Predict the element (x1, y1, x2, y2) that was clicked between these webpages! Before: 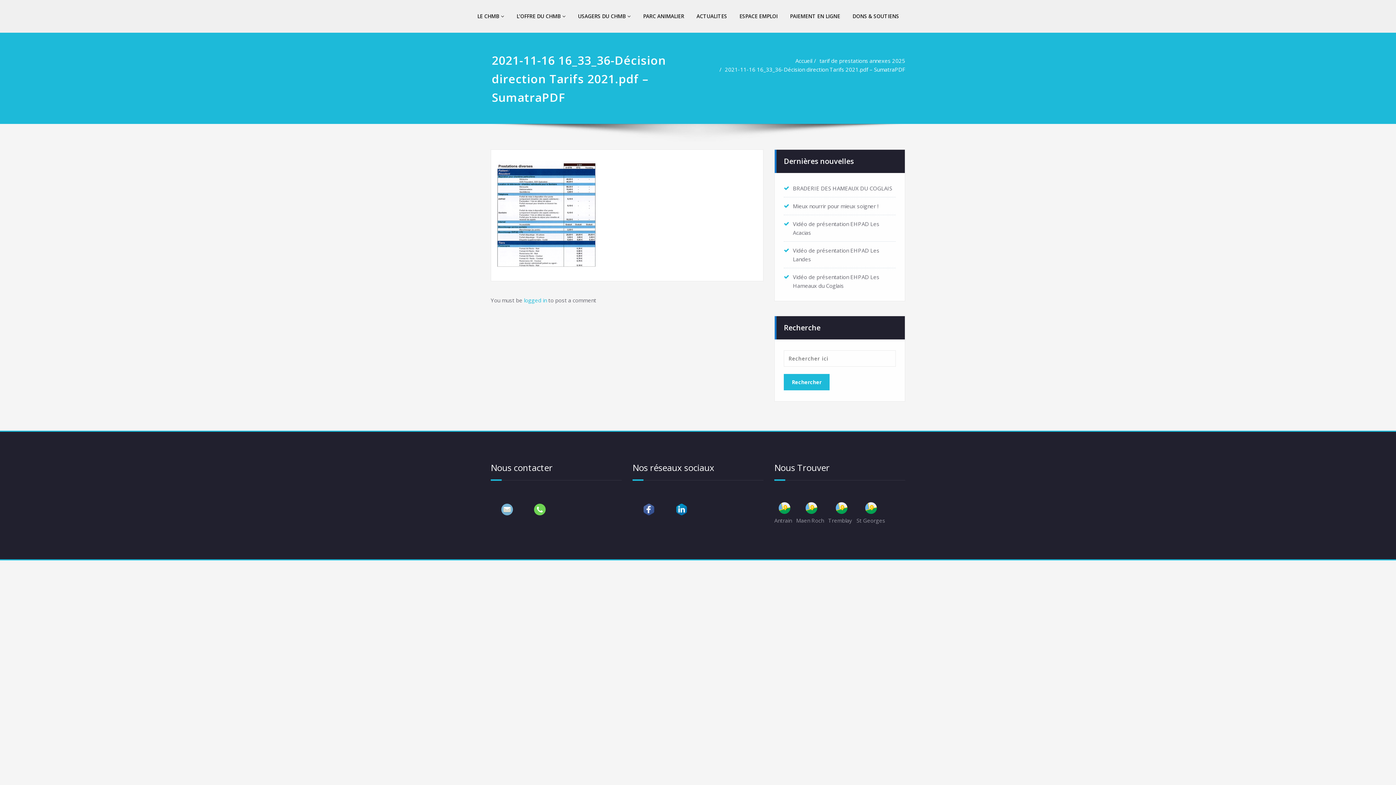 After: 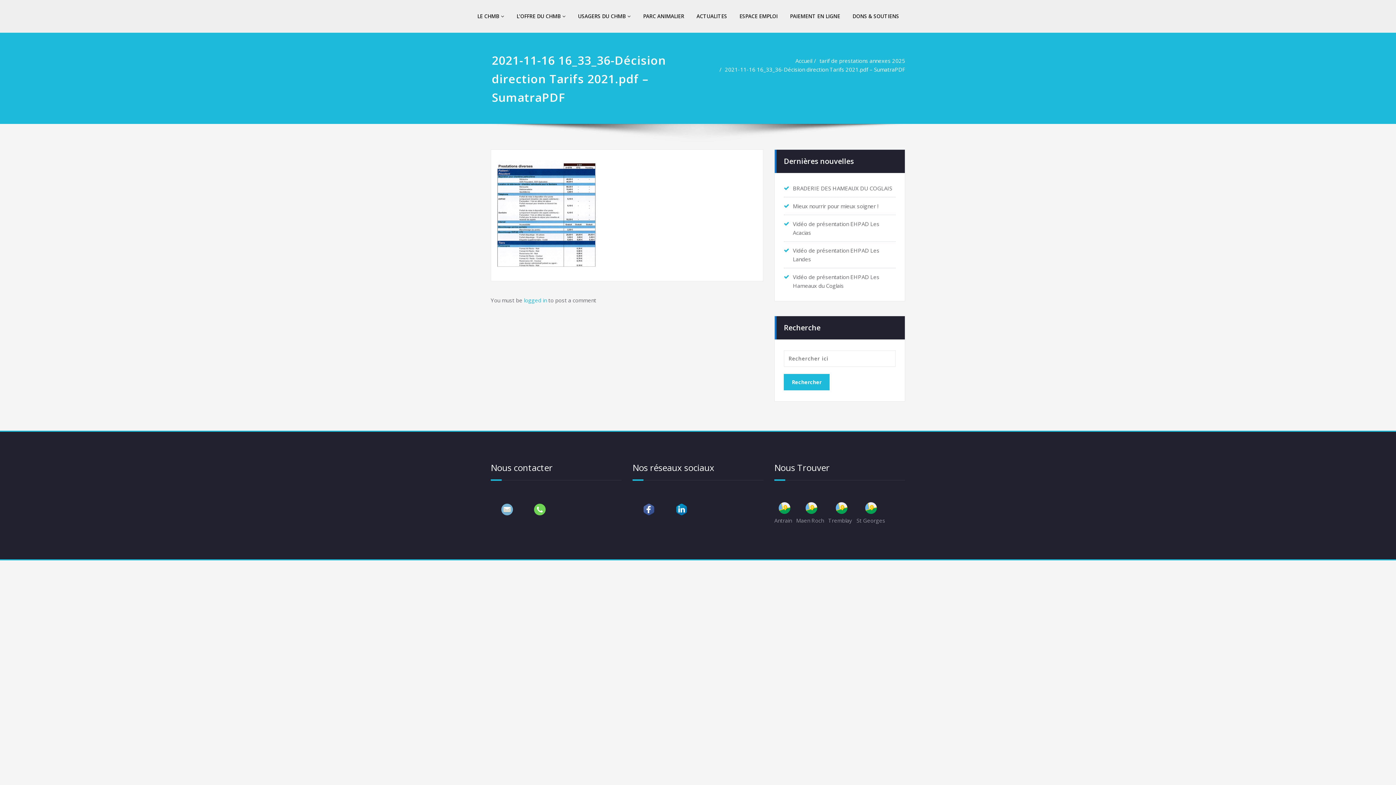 Action: bbox: (725, 66, 905, 72) label: 2021-11-16 16_33_36-Décision direction Tarifs 2021.pdf – SumatraPDF